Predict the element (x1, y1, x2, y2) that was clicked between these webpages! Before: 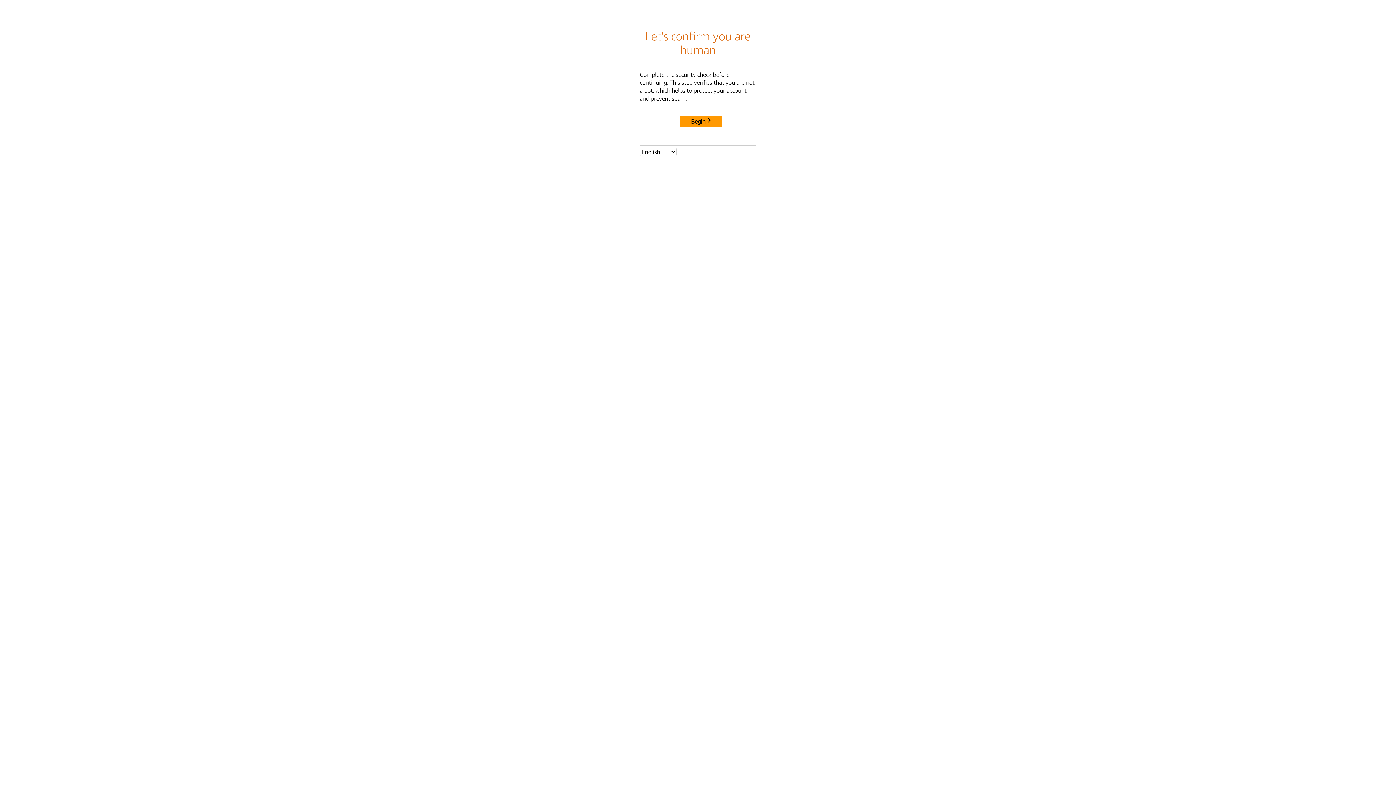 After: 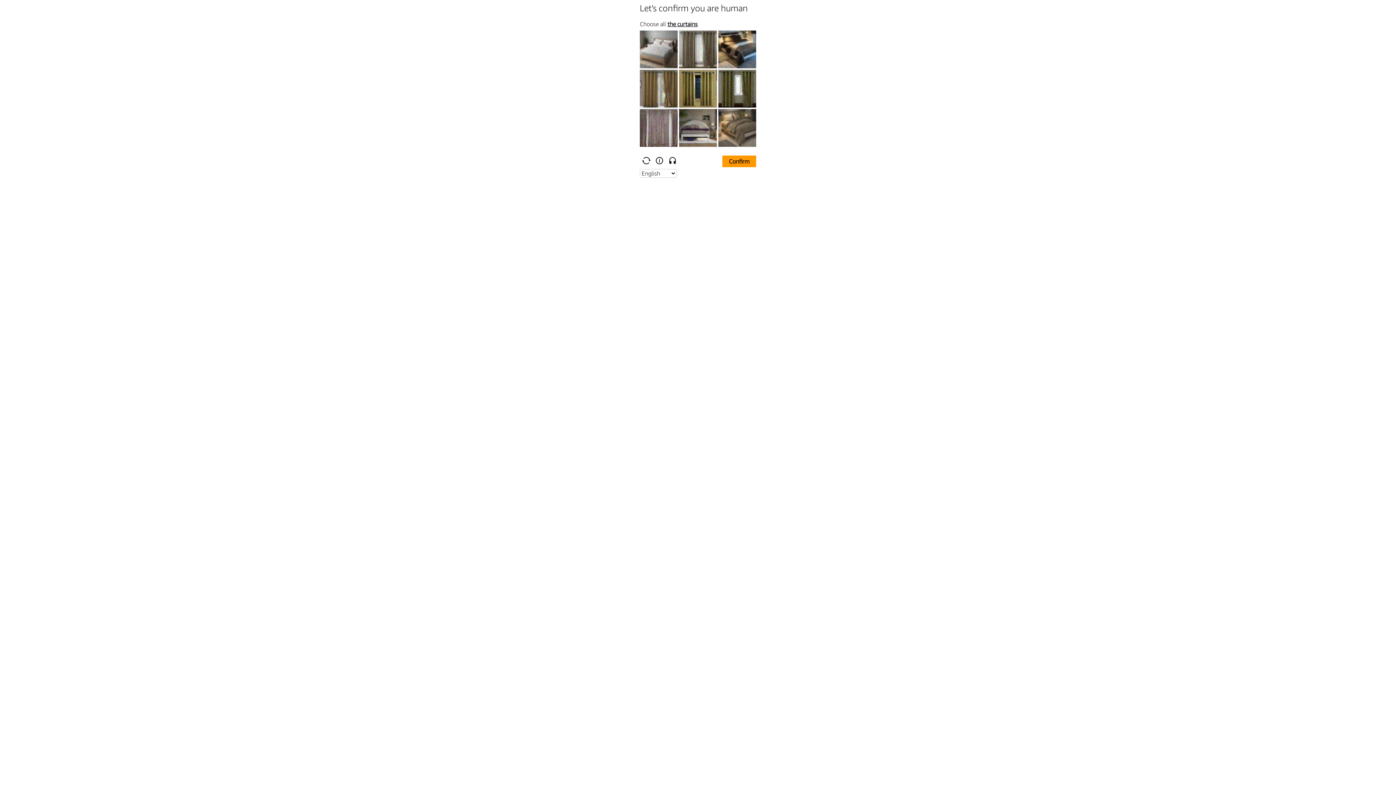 Action: label: Begin bbox: (680, 115, 722, 127)